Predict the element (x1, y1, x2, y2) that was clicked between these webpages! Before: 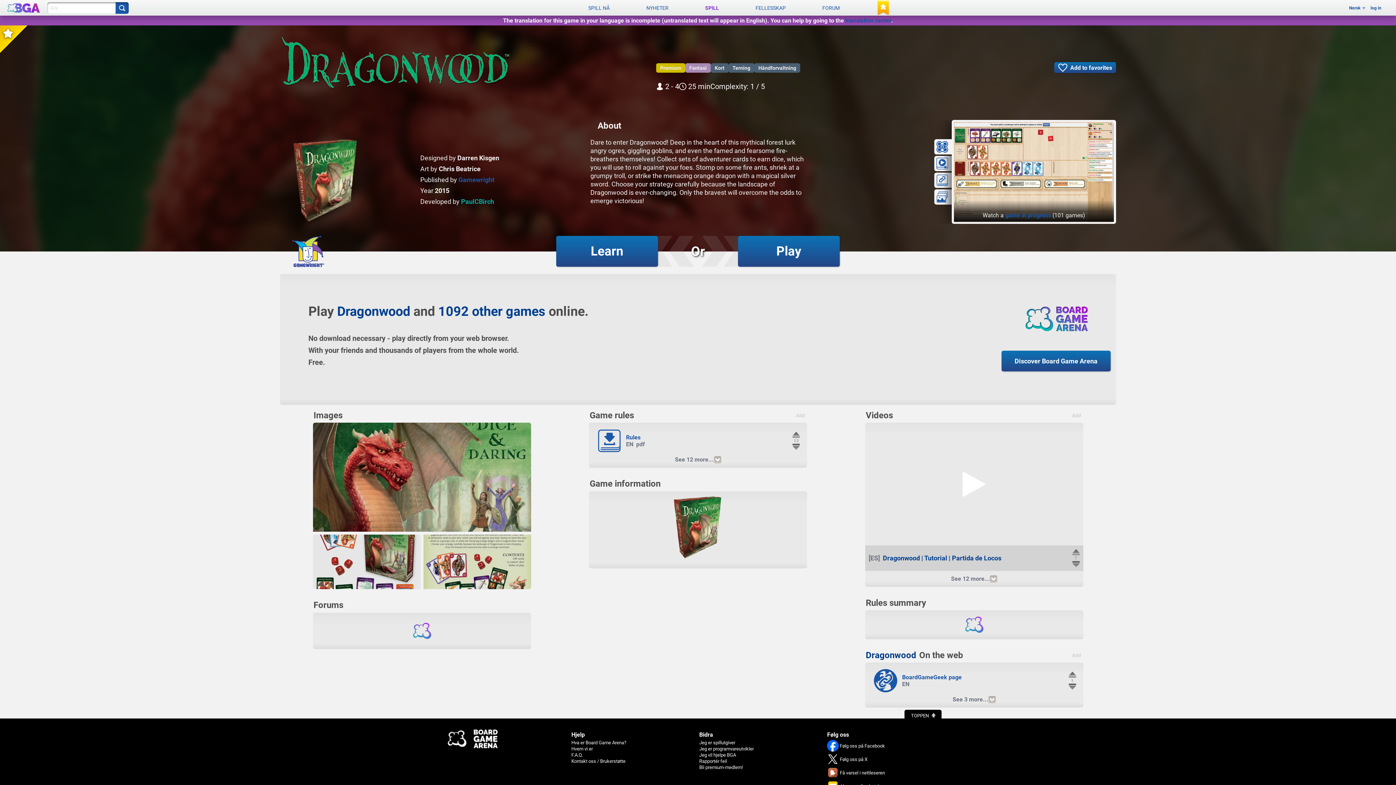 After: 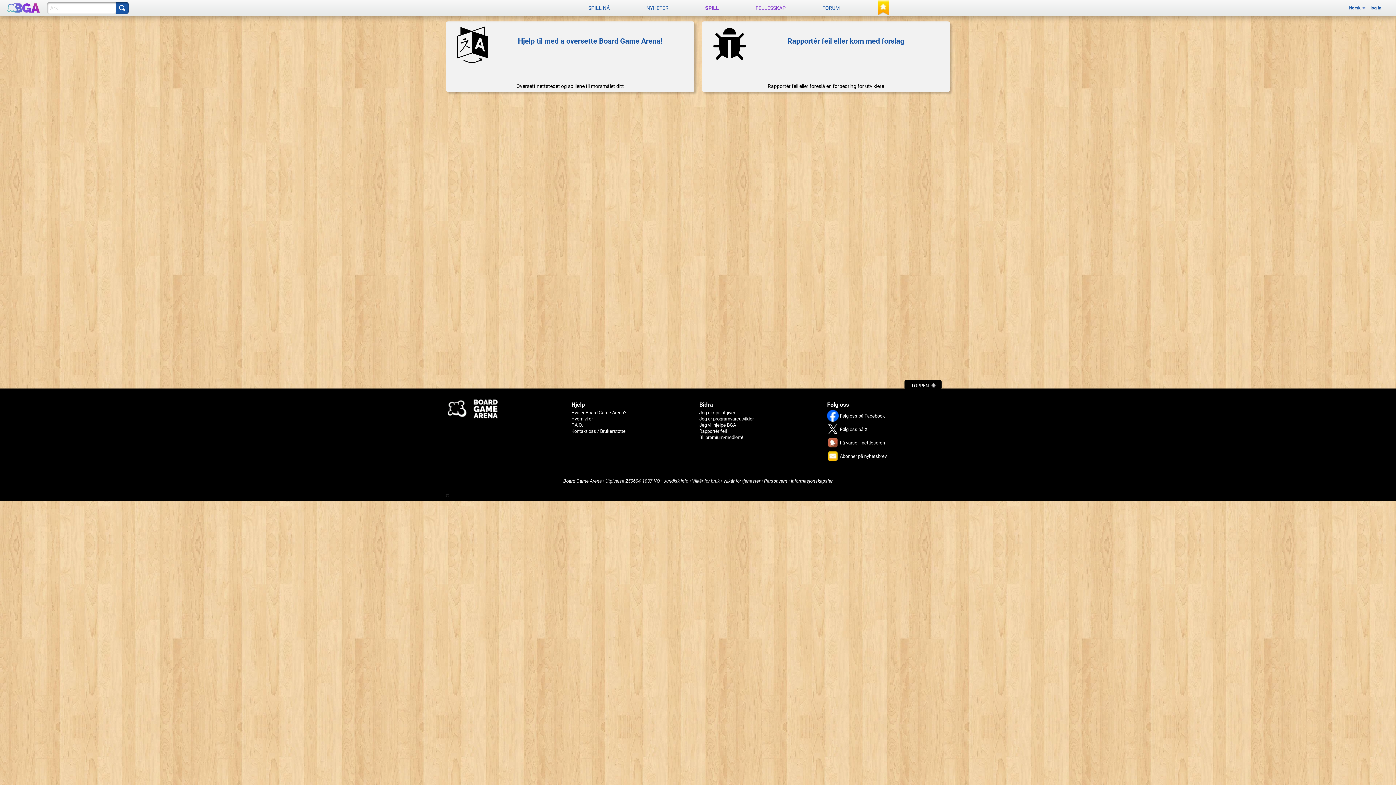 Action: bbox: (737, 0, 804, 15) label: FELLESSKAP